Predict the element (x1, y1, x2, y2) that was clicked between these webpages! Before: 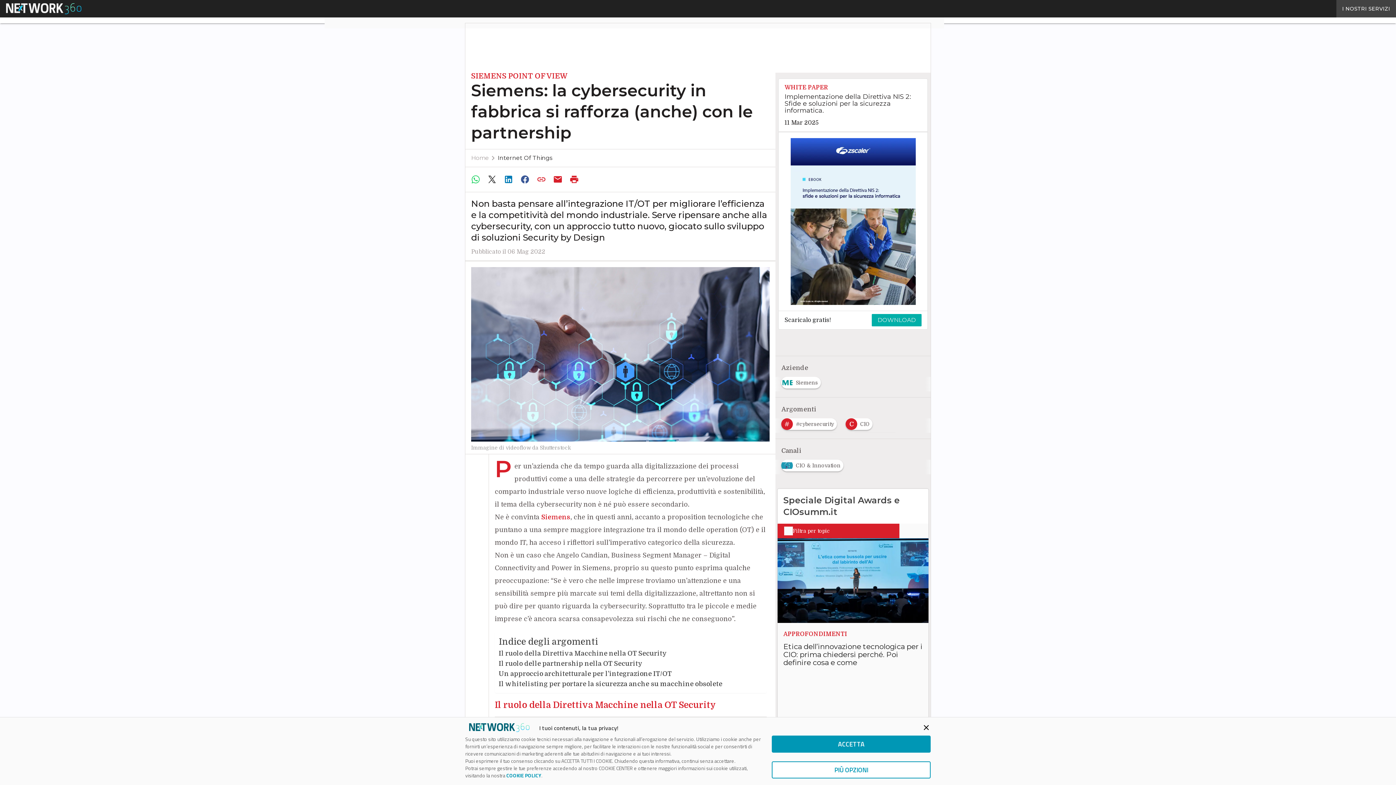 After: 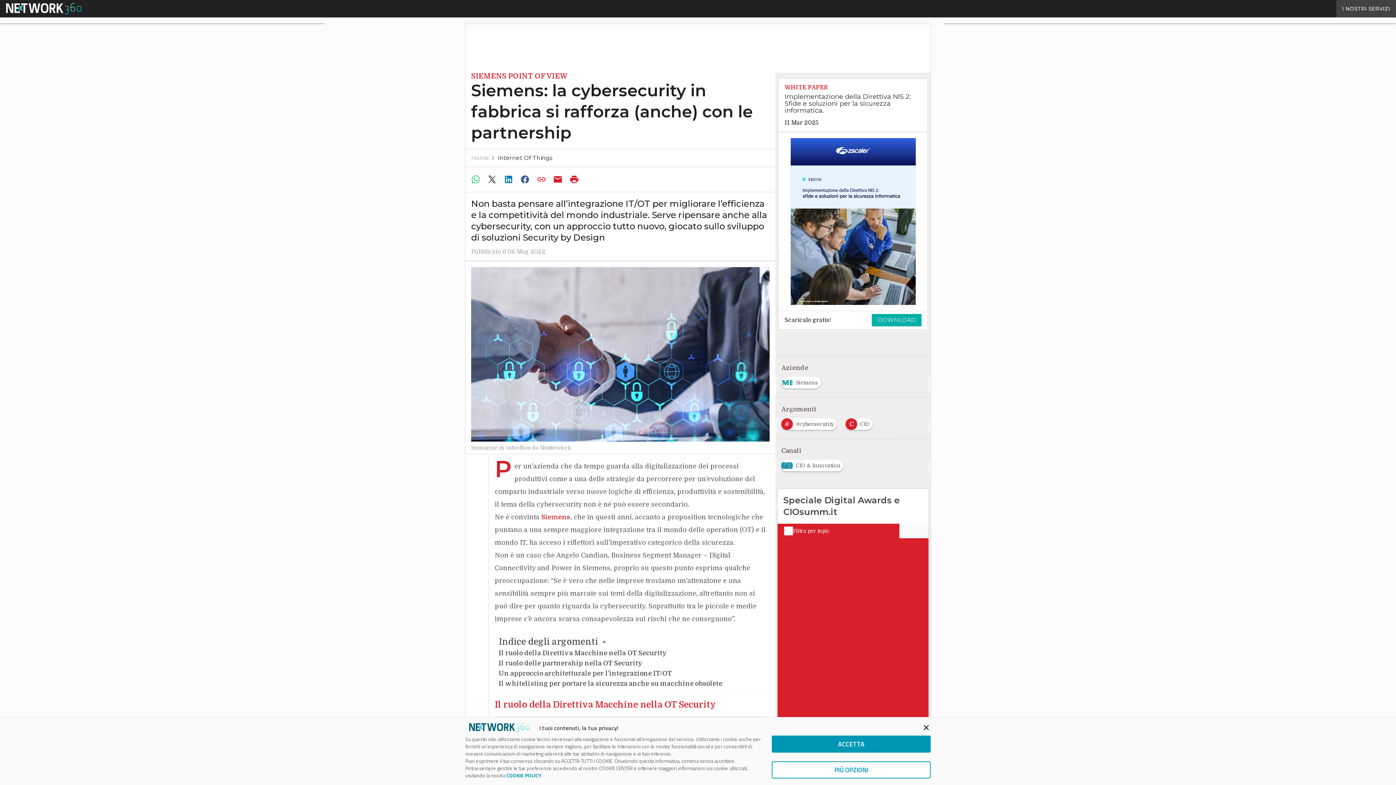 Action: bbox: (550, 172, 566, 186)